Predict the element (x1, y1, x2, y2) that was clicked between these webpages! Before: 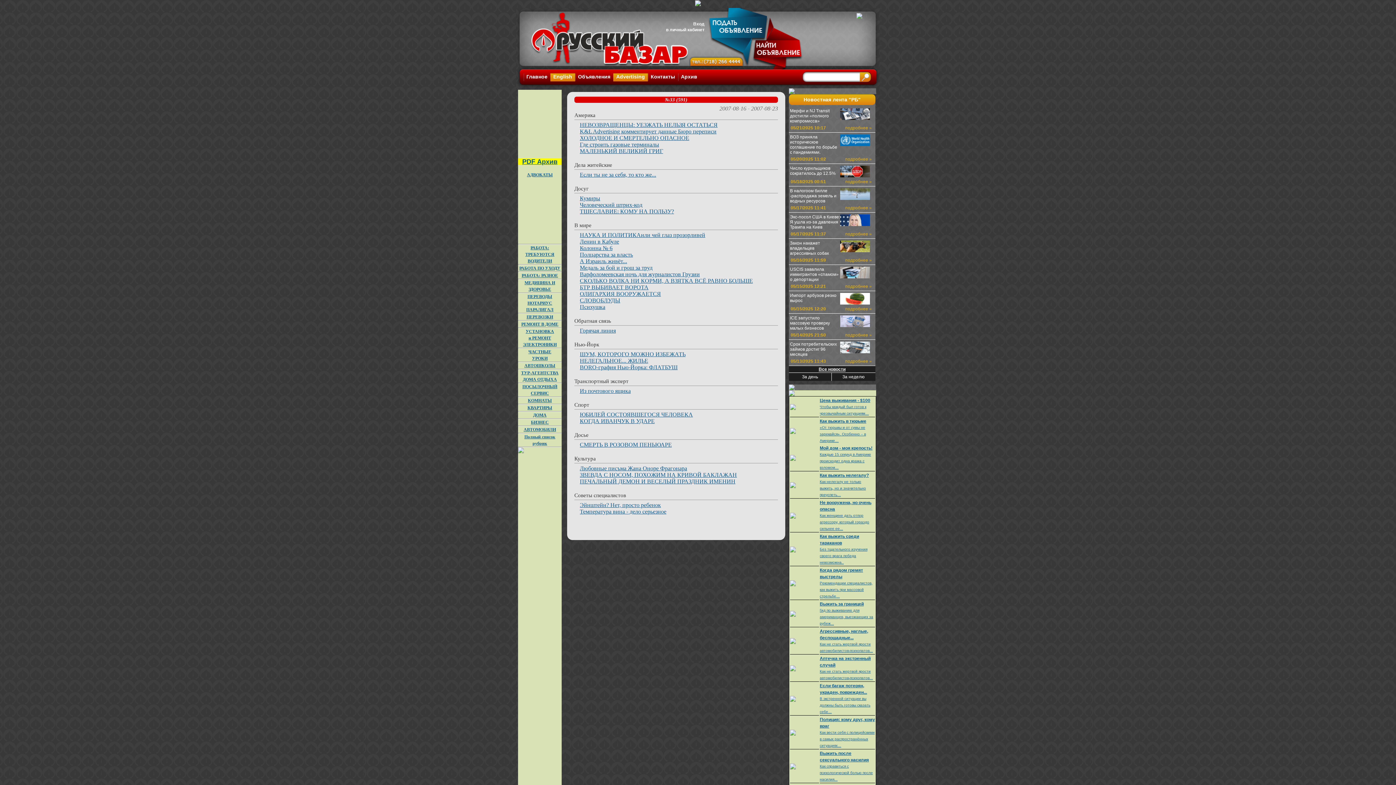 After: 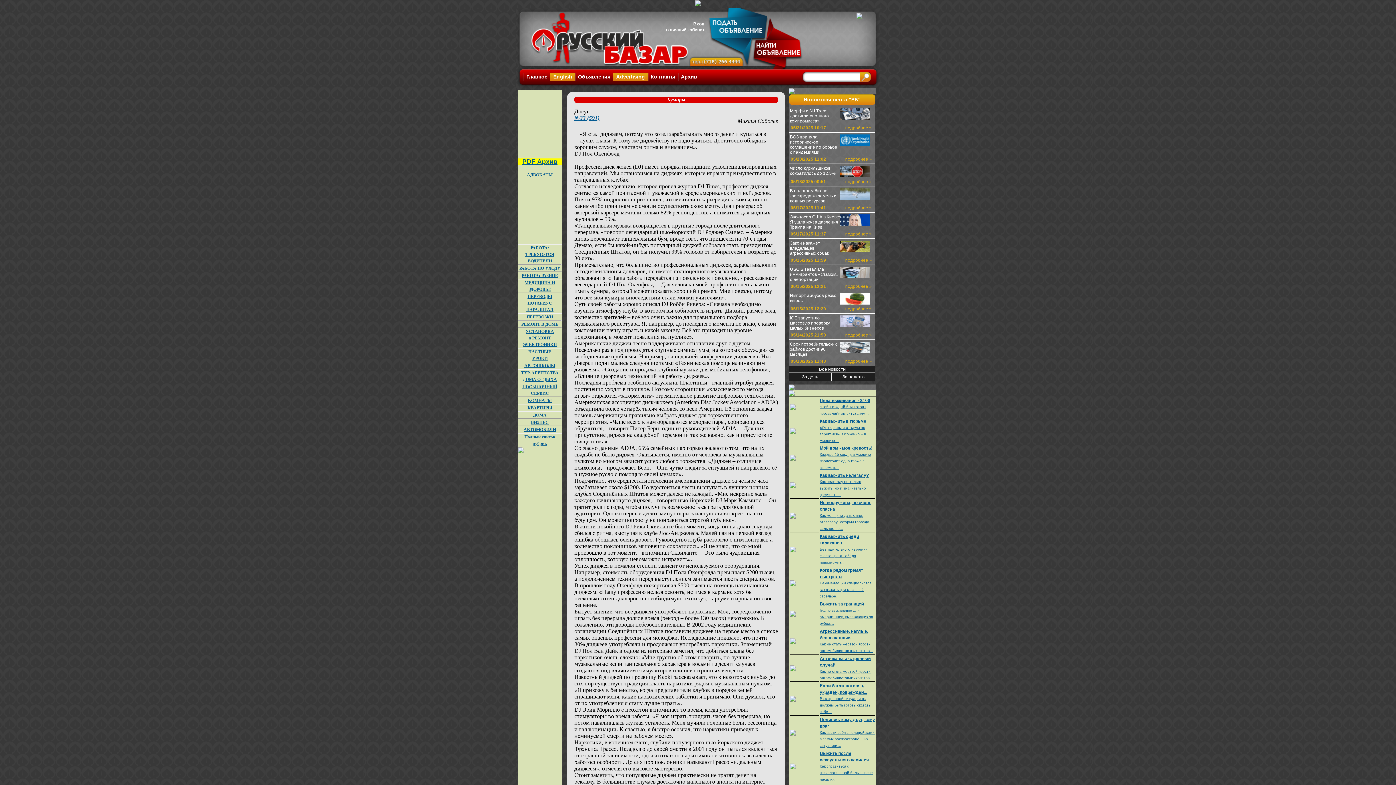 Action: label: ﻿Кумиры bbox: (580, 195, 600, 201)